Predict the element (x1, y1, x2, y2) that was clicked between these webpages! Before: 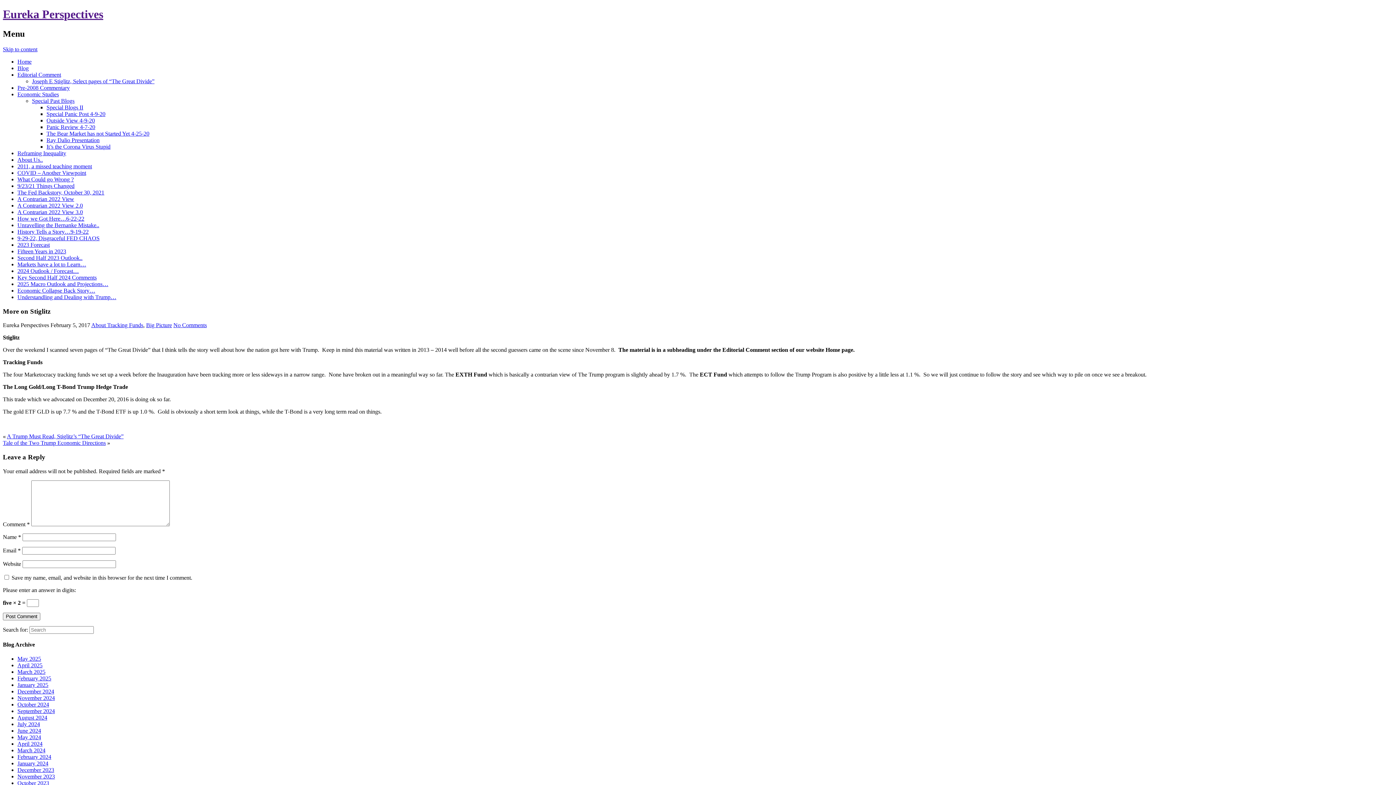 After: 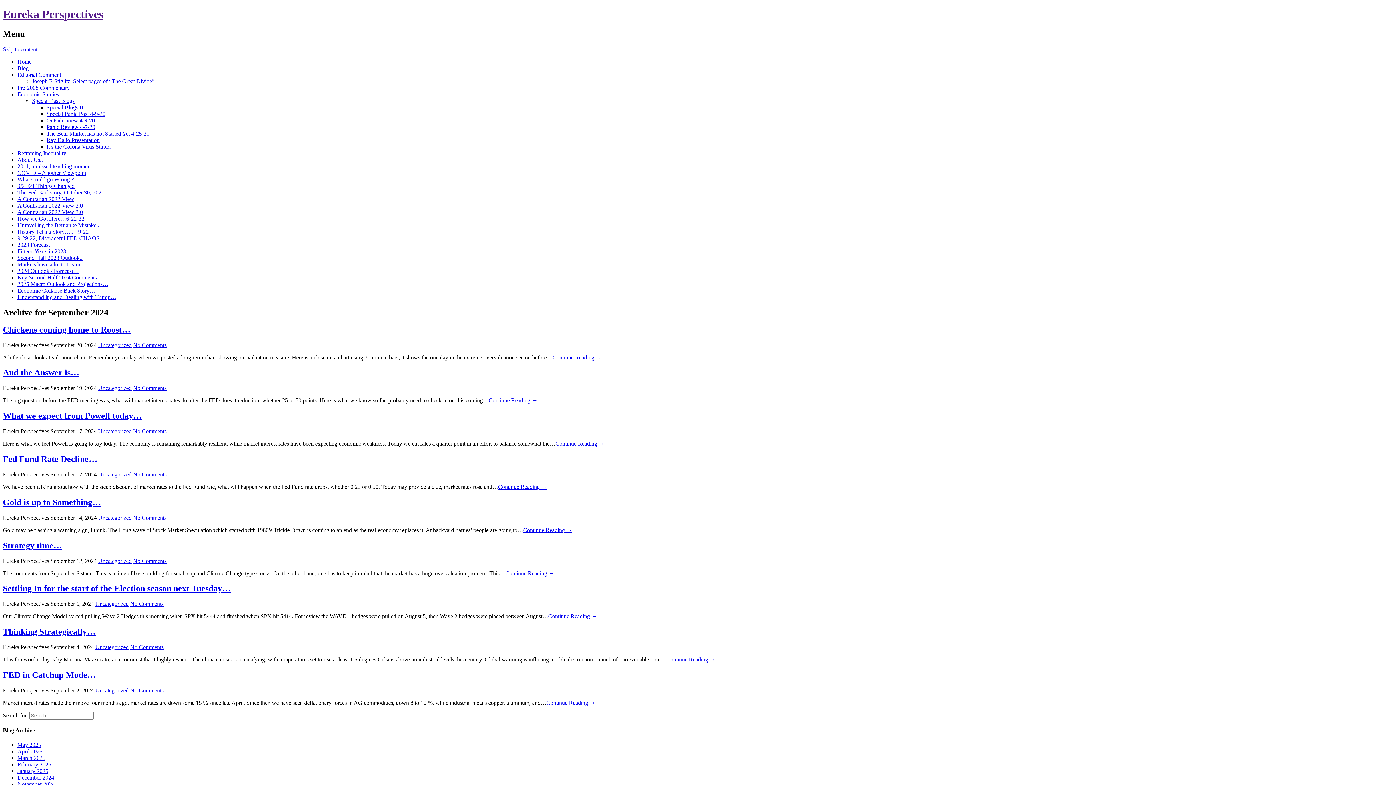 Action: bbox: (17, 708, 54, 714) label: September 2024